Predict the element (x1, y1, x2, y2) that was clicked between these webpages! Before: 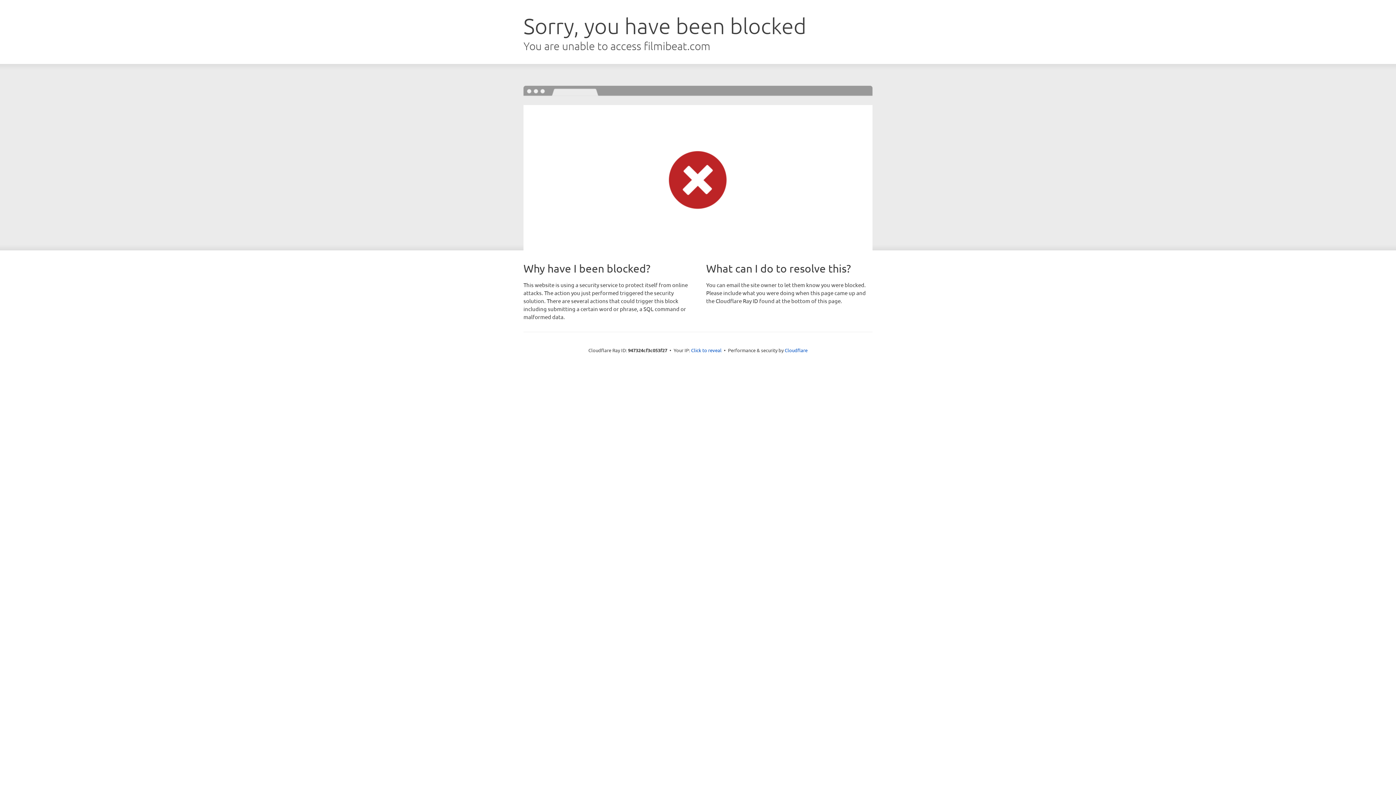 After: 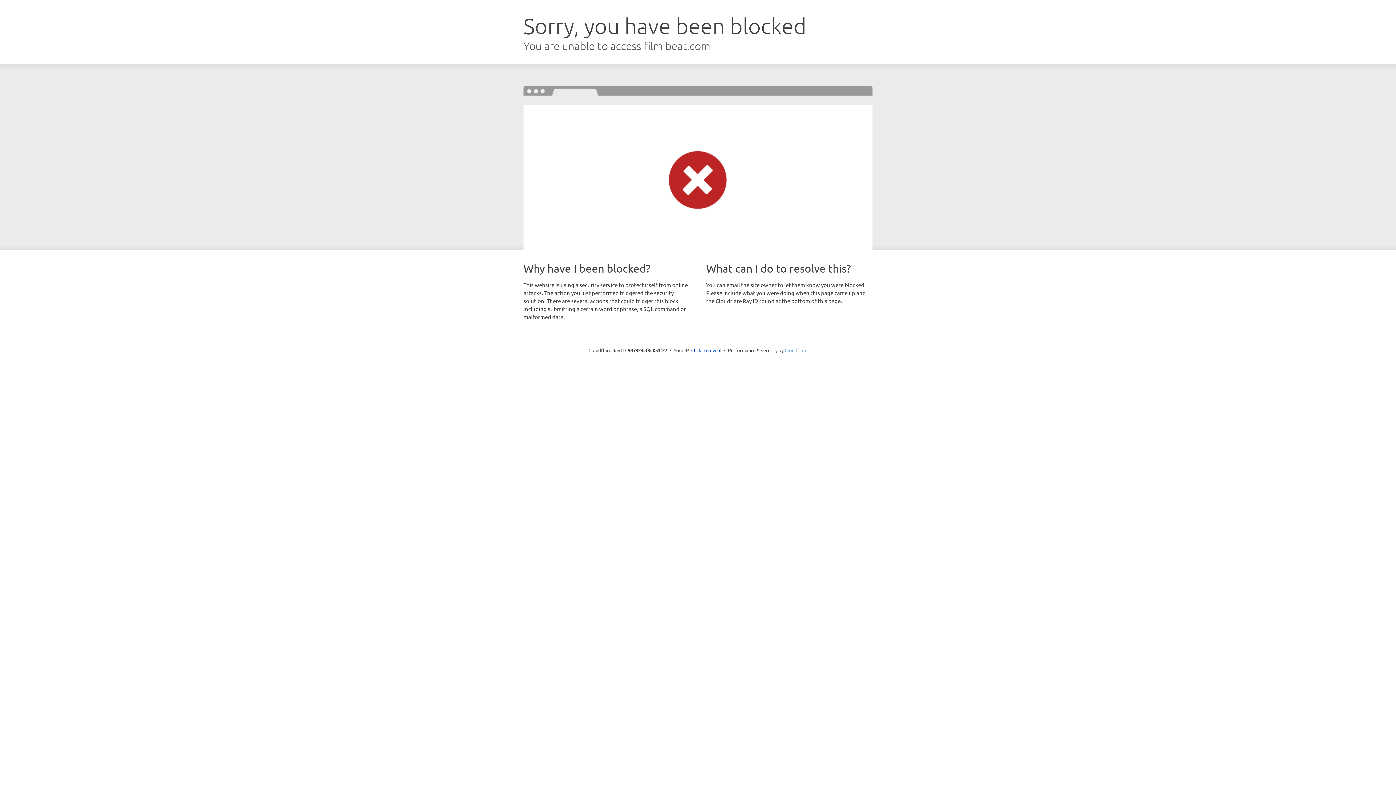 Action: label: Cloudflare bbox: (784, 347, 807, 353)